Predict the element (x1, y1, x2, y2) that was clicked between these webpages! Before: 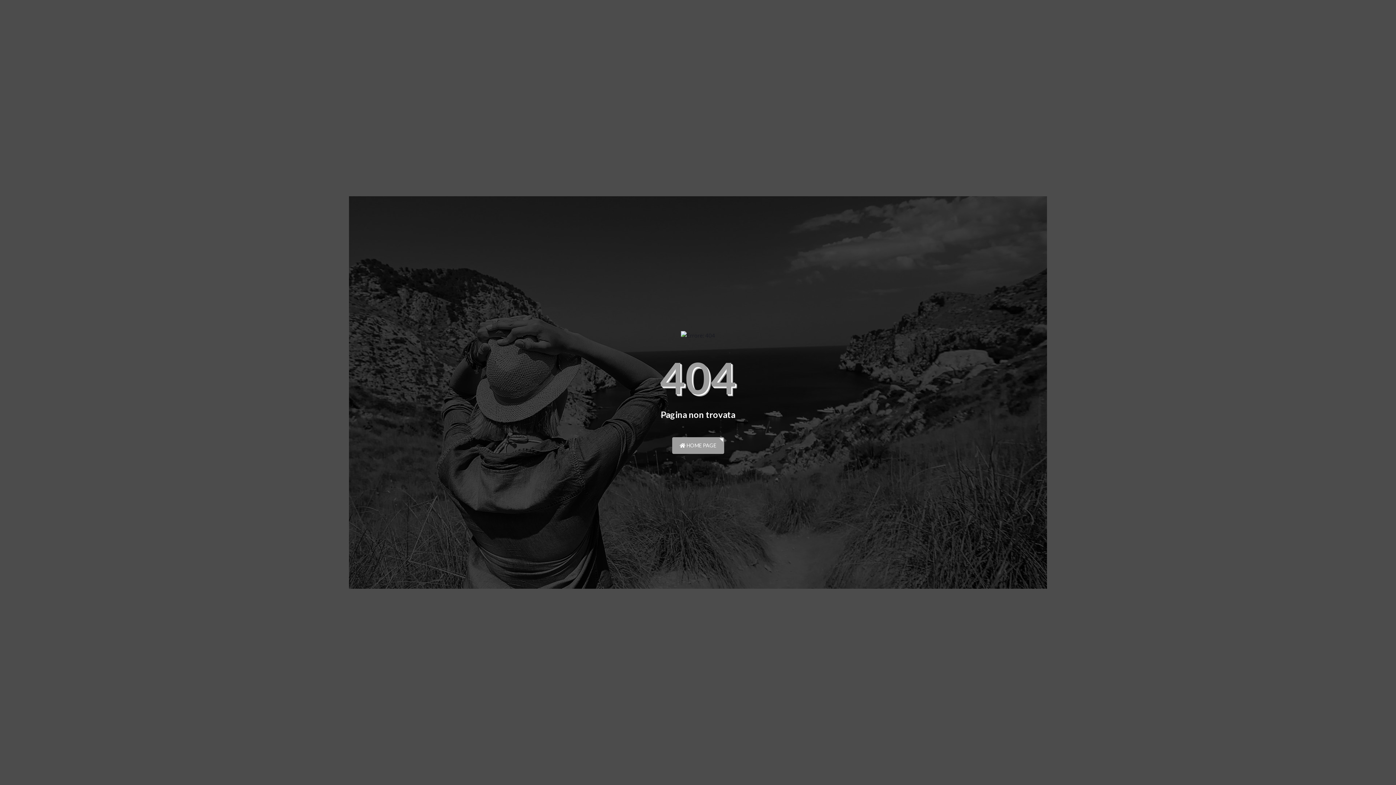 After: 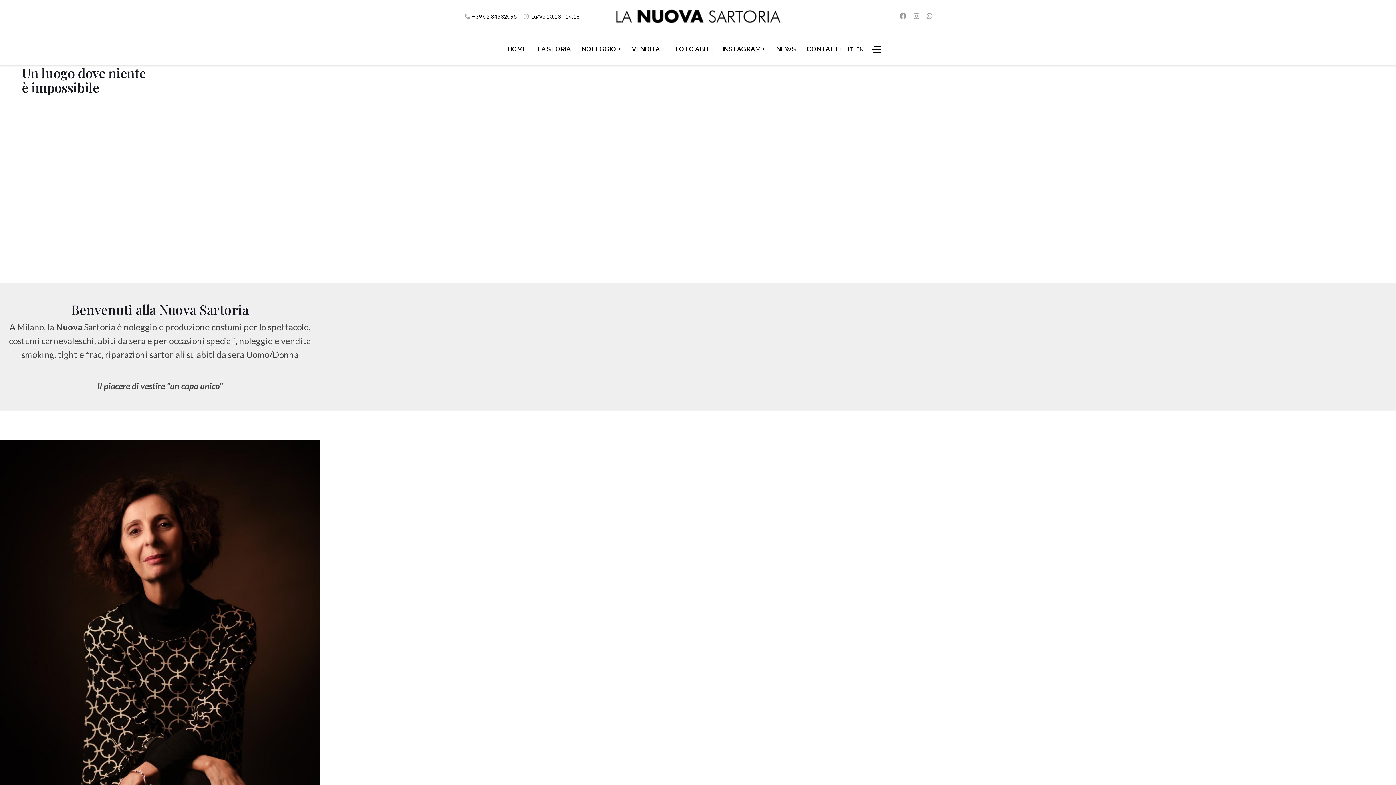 Action: label:  HOME PAGE bbox: (672, 437, 724, 454)